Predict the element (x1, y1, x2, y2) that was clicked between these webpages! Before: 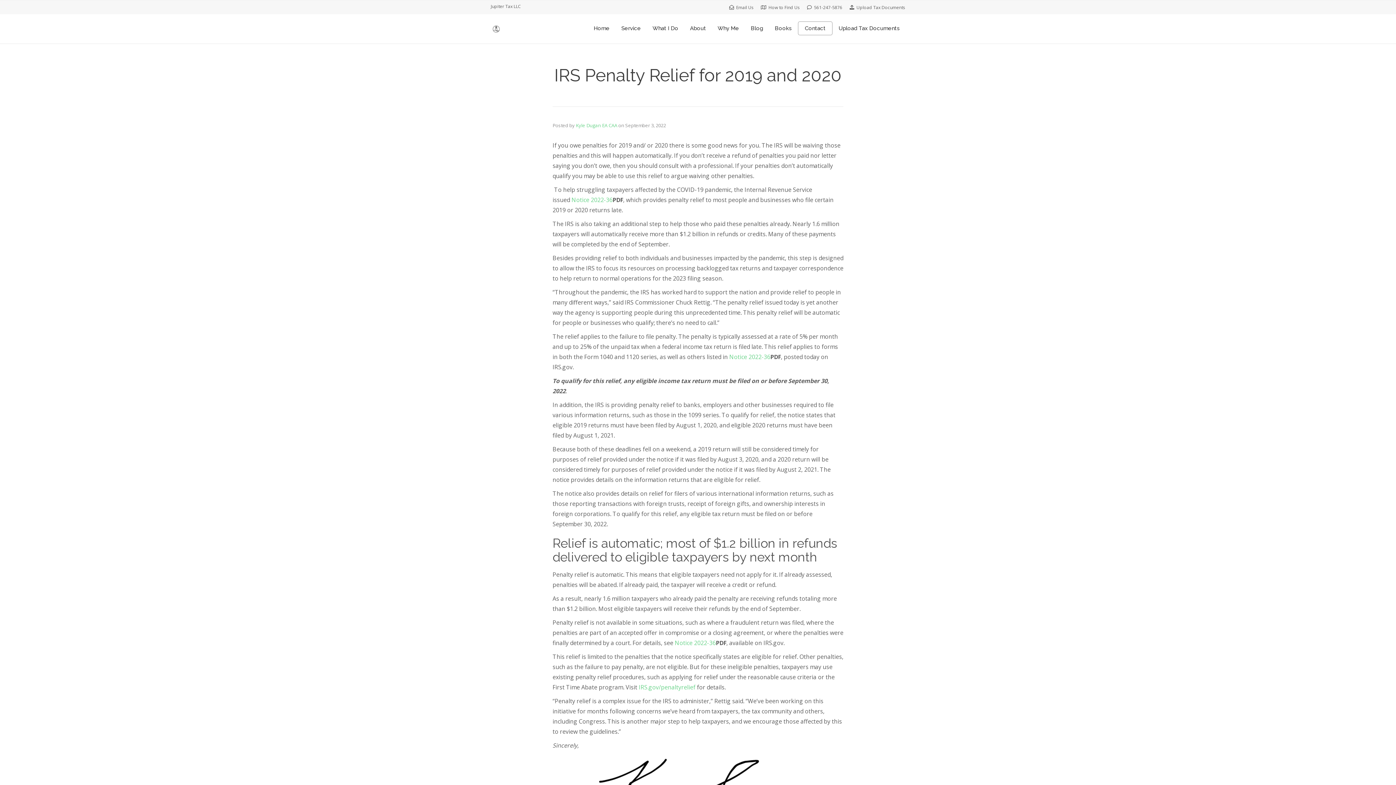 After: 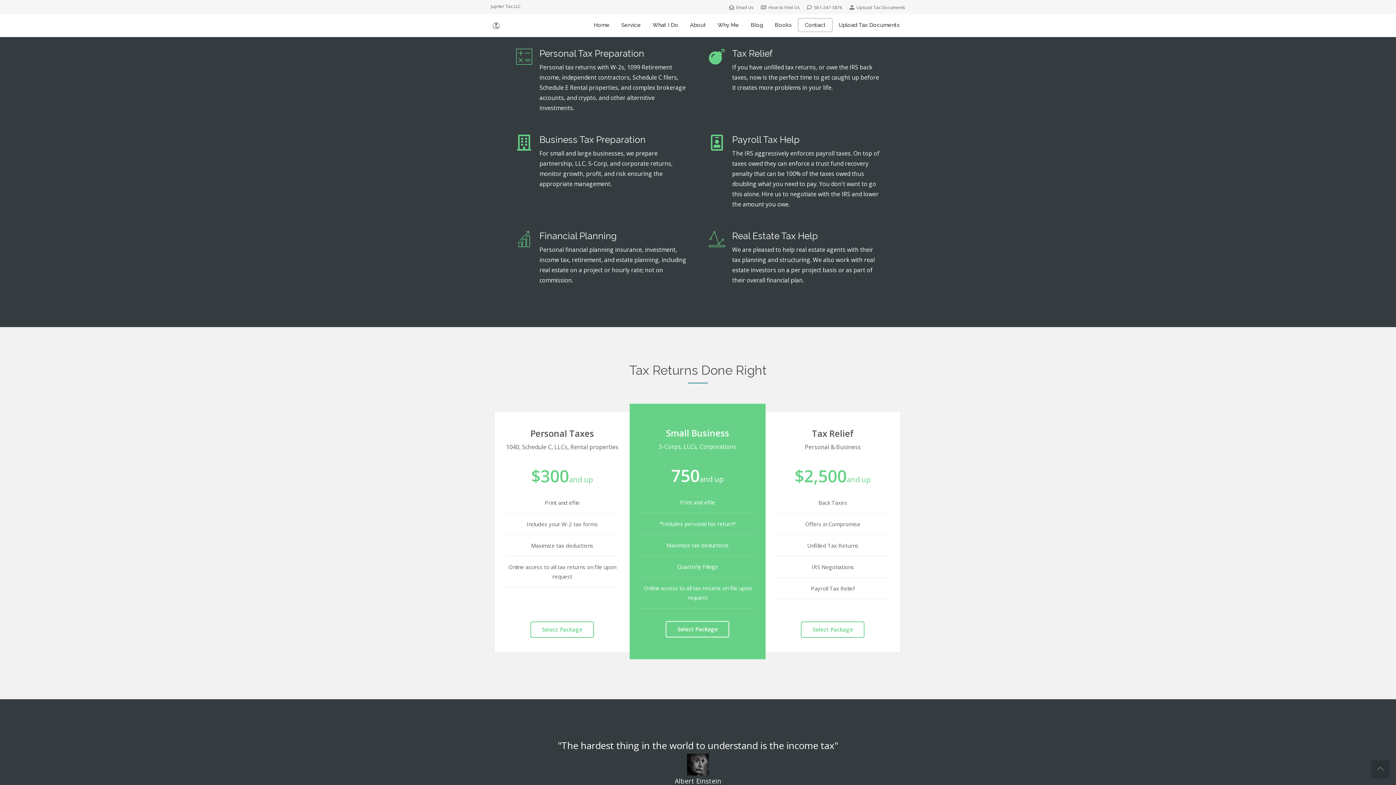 Action: label: What I Do bbox: (652, 19, 678, 37)